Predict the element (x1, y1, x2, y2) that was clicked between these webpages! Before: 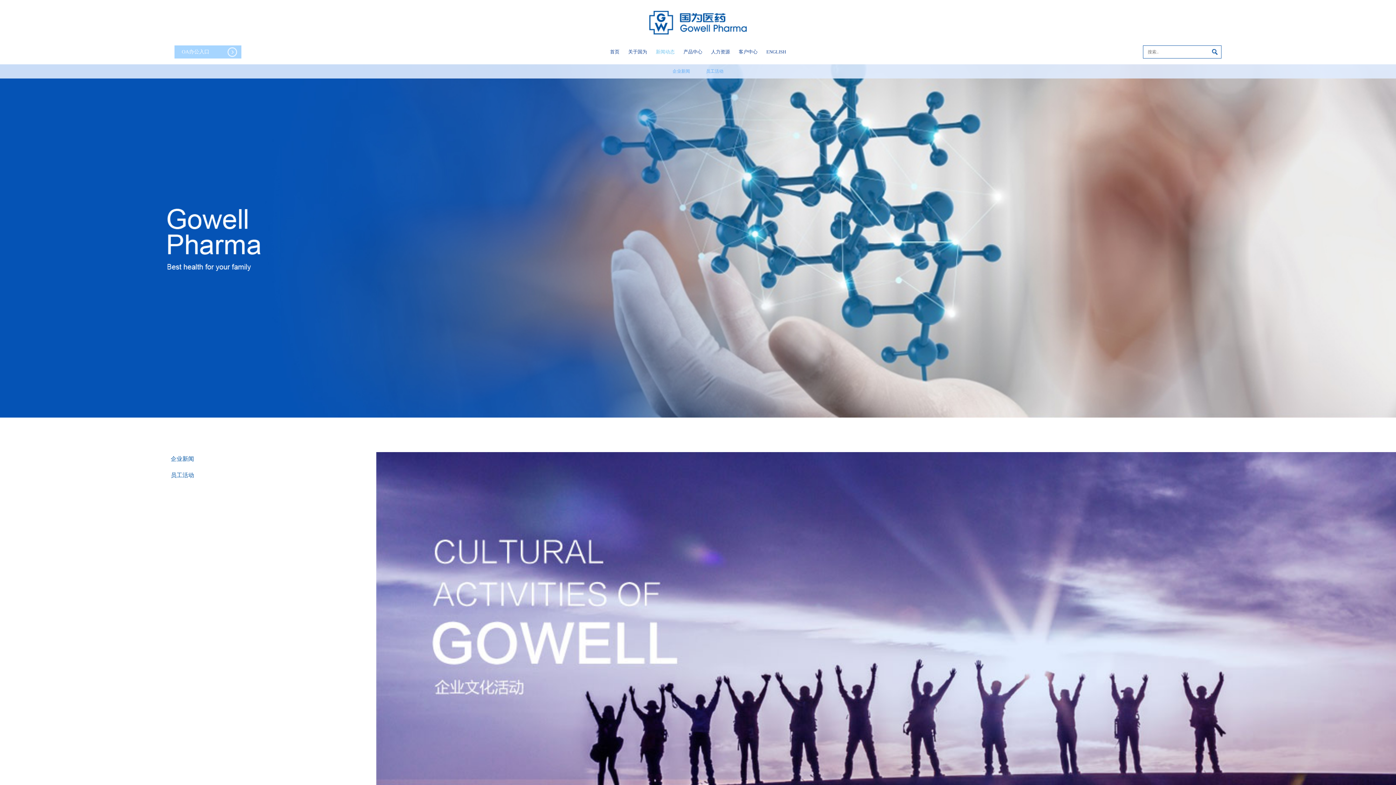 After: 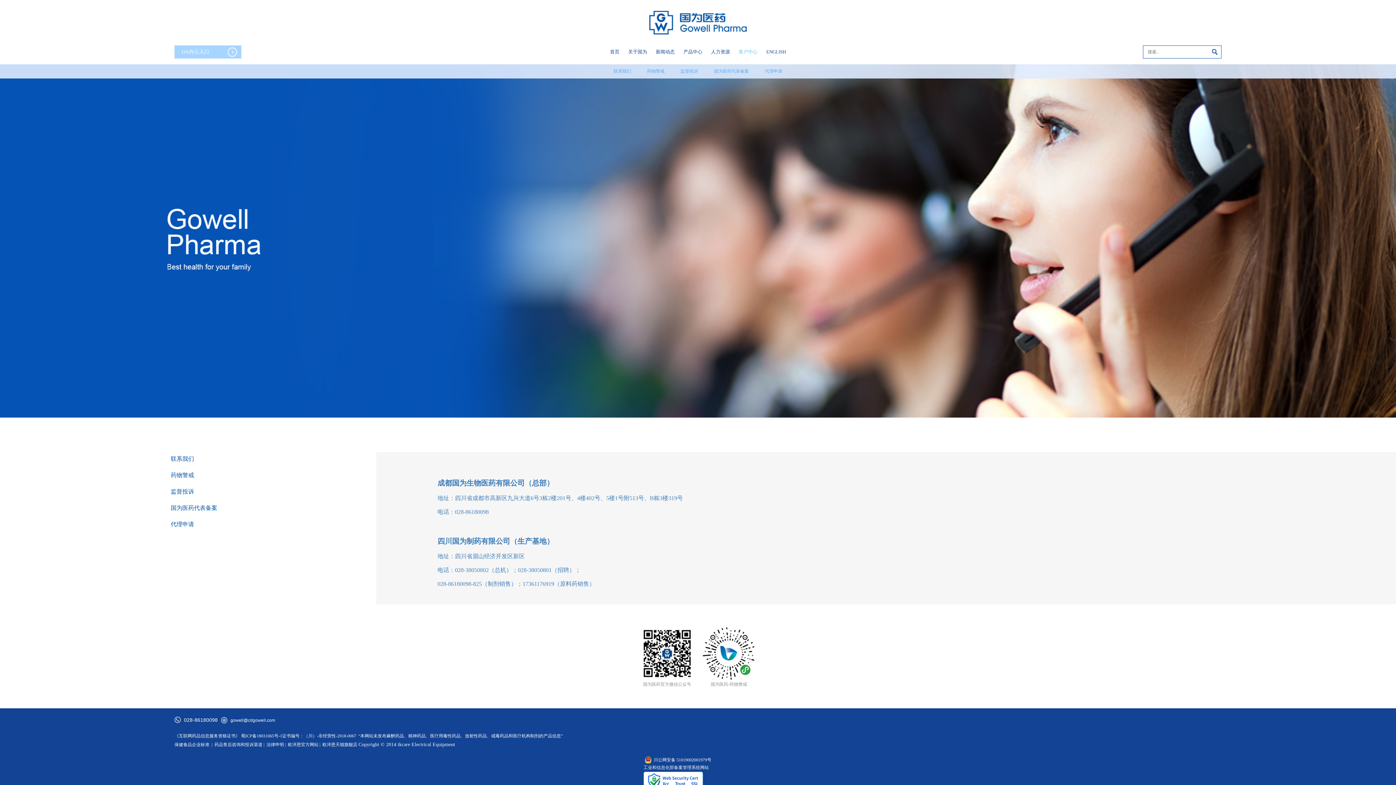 Action: bbox: (734, 45, 762, 58) label: 客户中心